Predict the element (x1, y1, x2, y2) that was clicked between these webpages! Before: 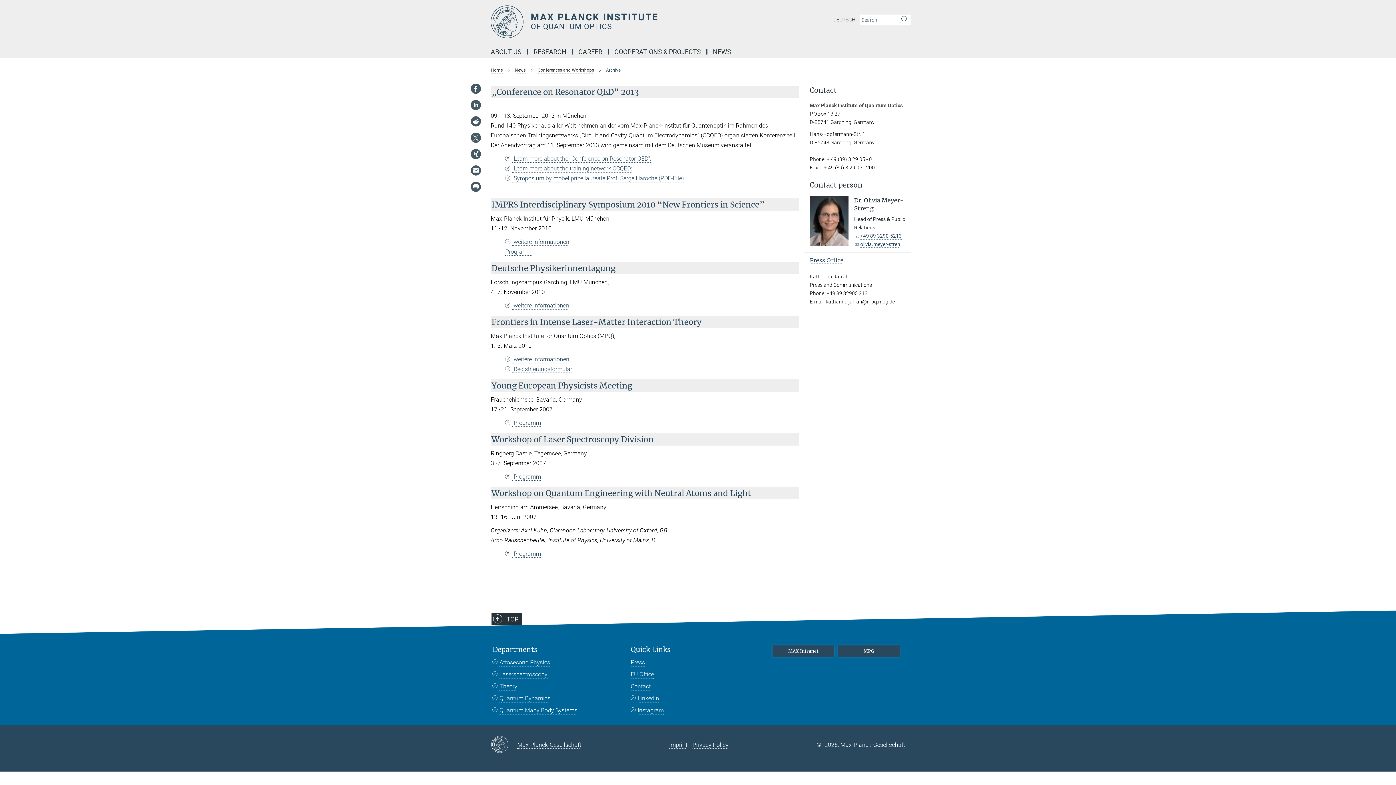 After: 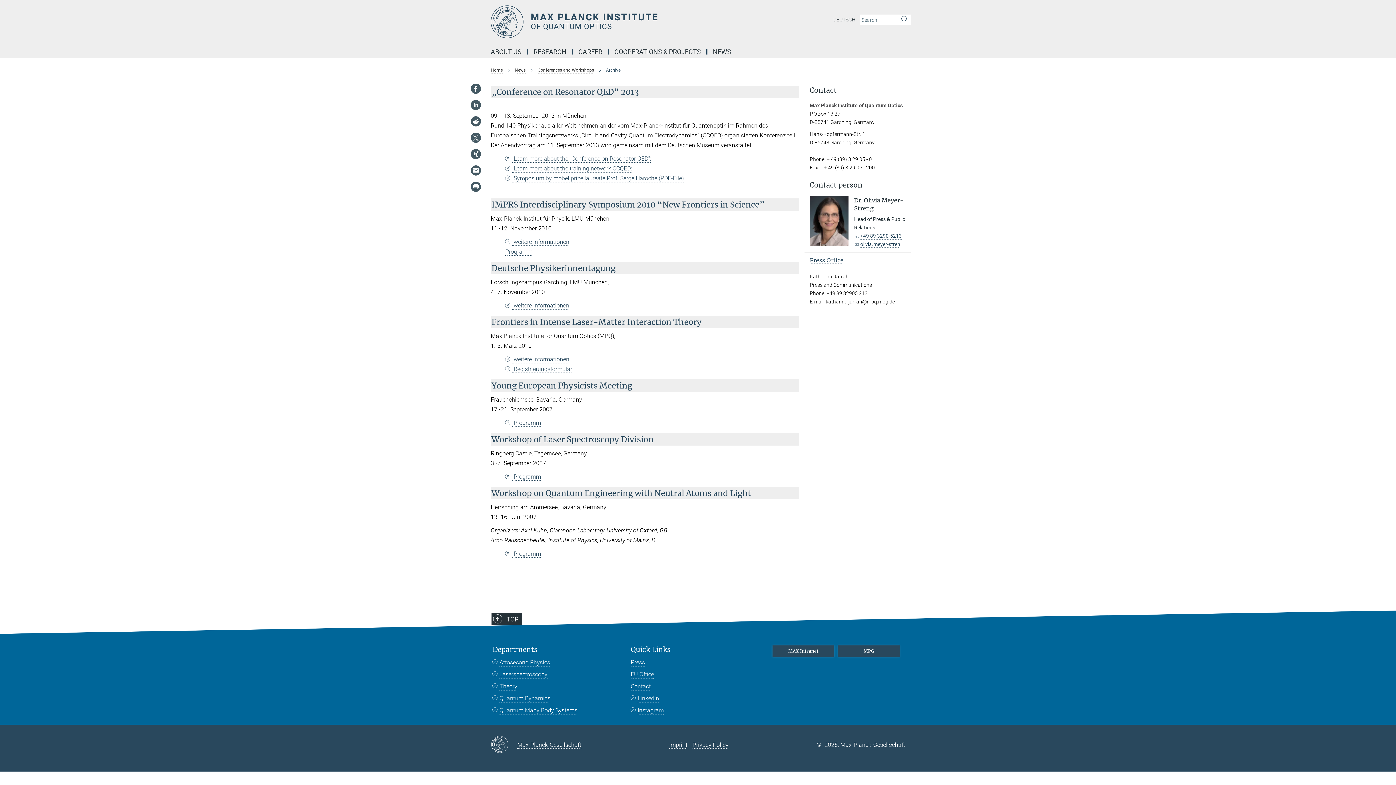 Action: bbox: (490, 736, 517, 754)